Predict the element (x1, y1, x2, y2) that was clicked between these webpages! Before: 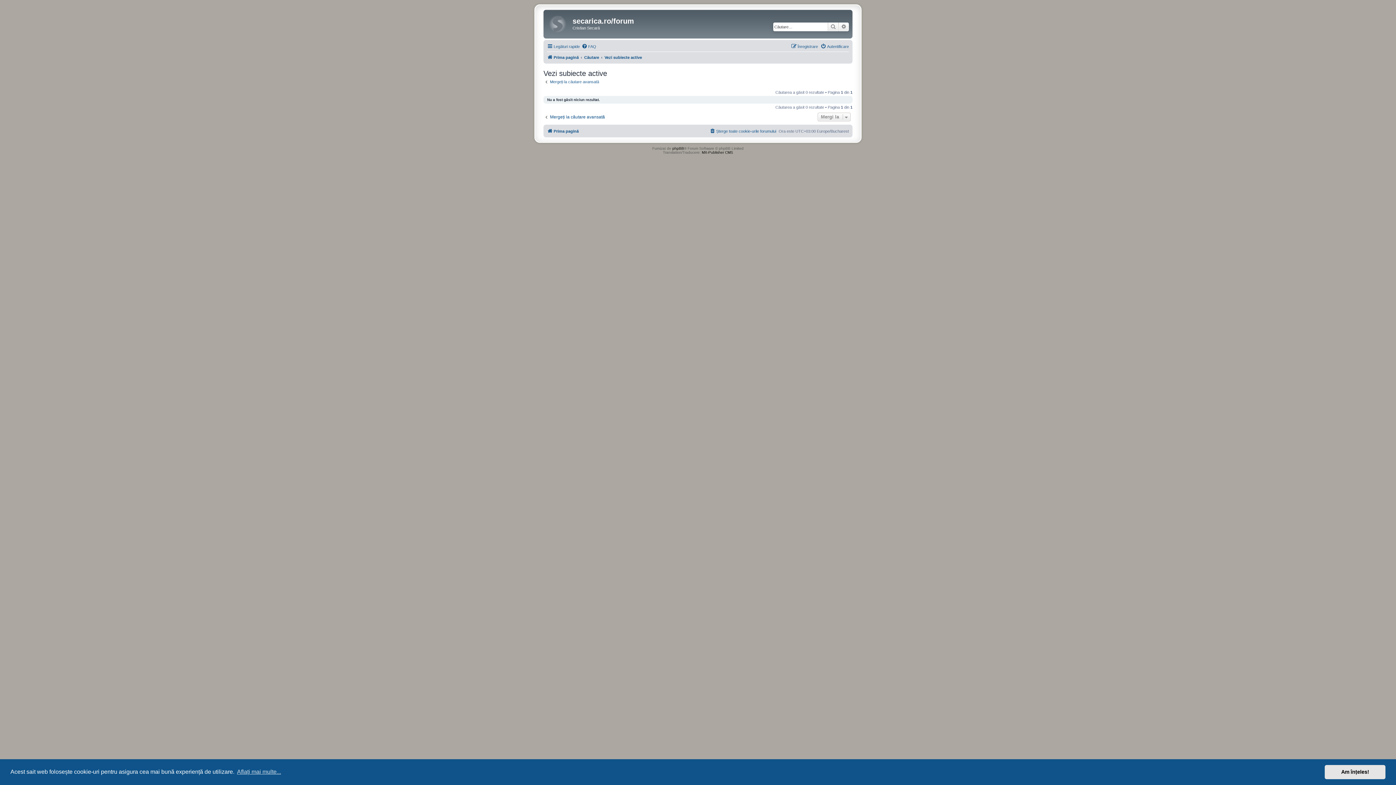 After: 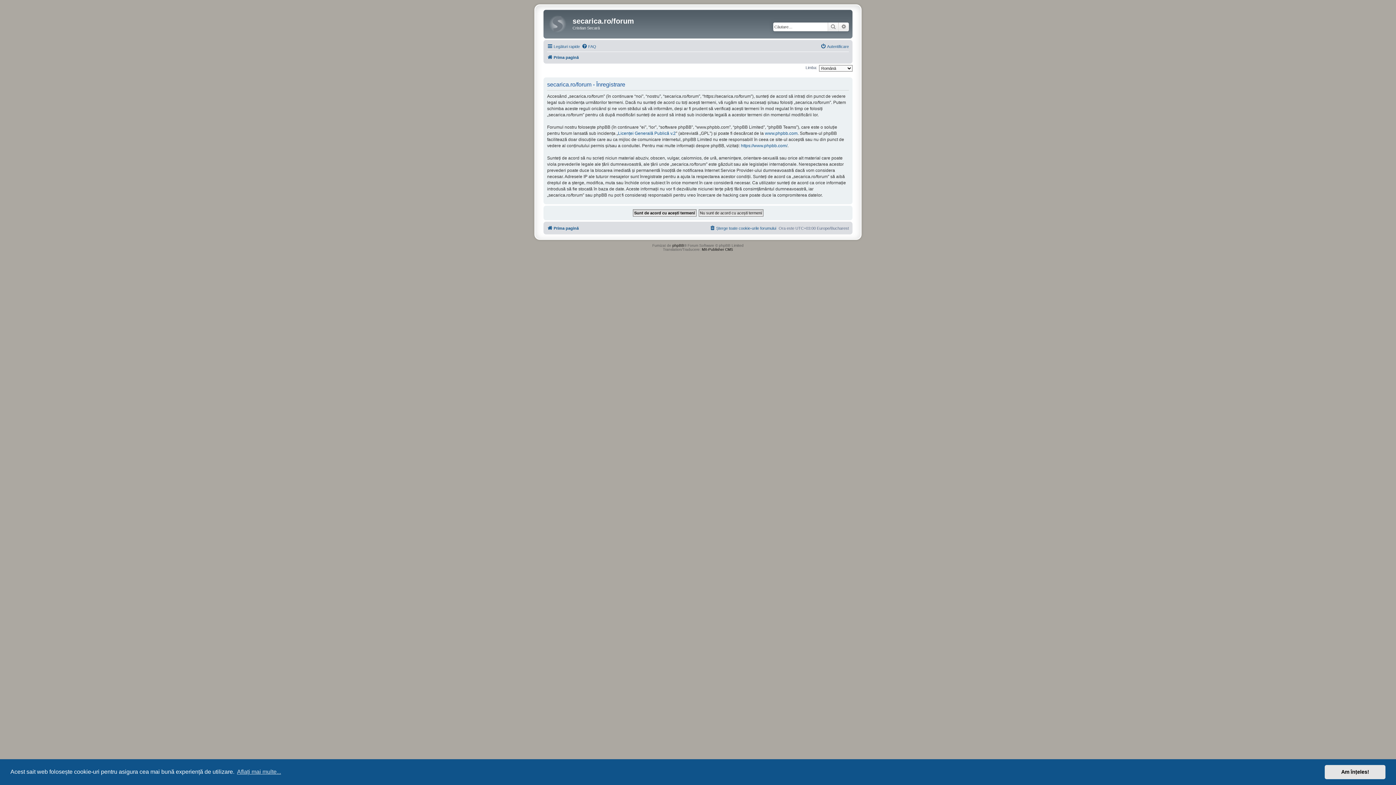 Action: bbox: (791, 42, 818, 50) label: Înregistrare